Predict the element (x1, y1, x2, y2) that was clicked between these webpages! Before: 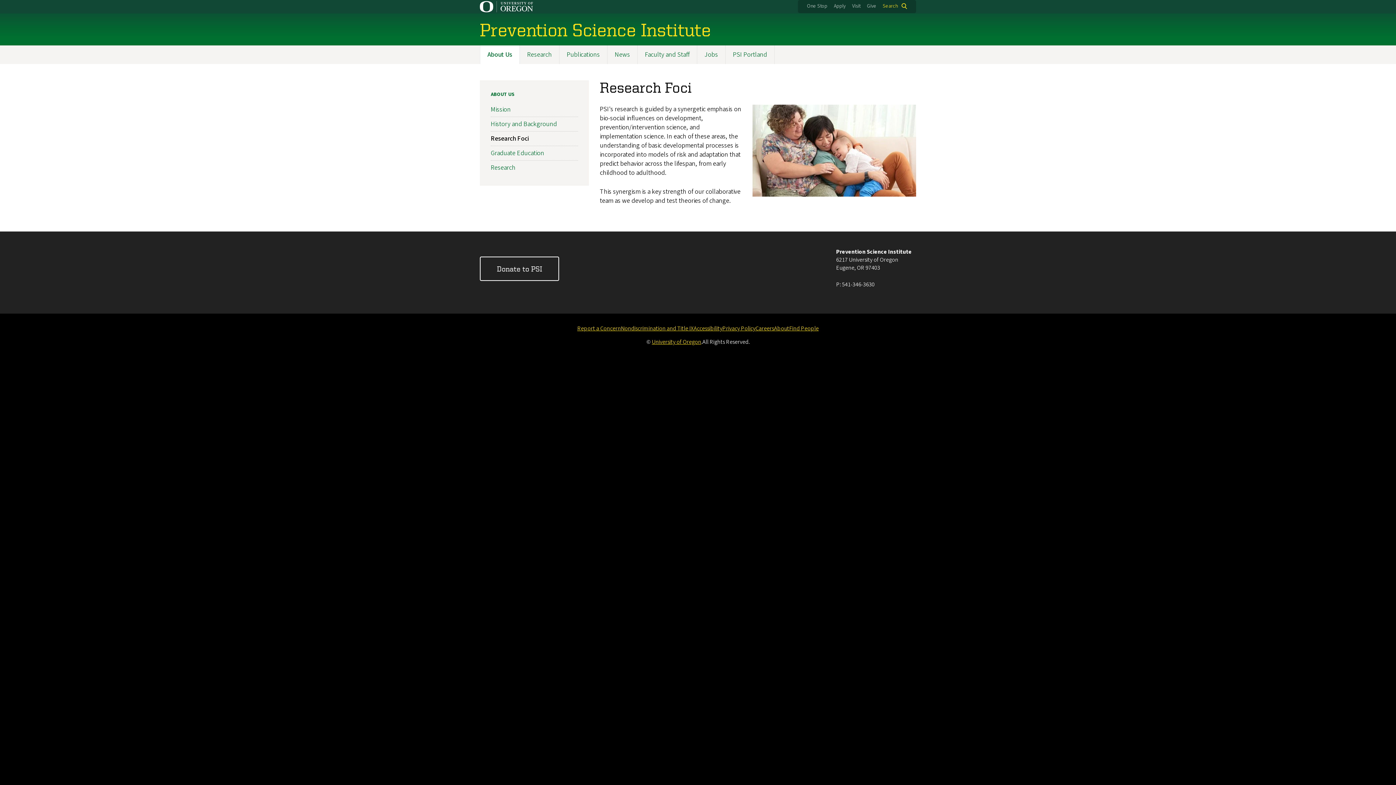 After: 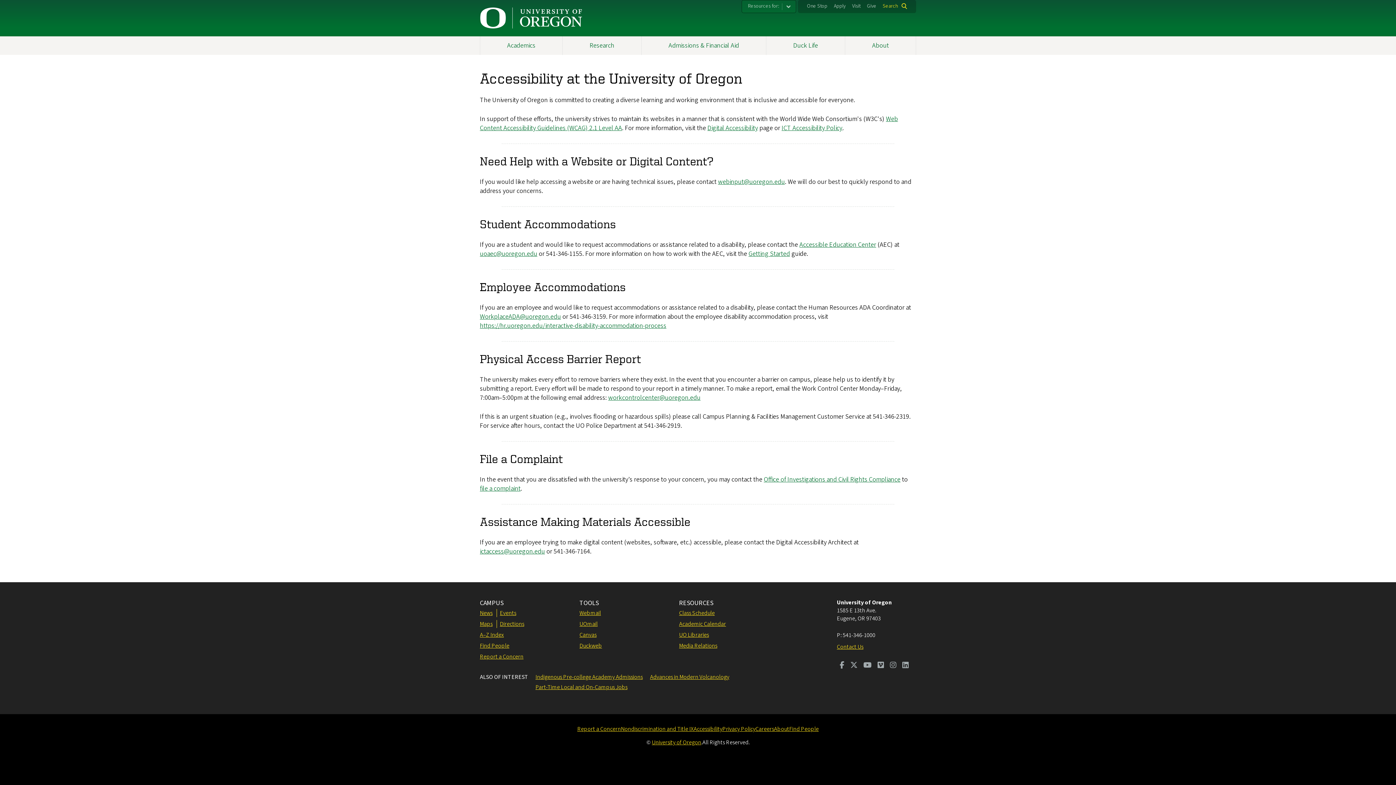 Action: bbox: (693, 324, 722, 332) label: Accessibility